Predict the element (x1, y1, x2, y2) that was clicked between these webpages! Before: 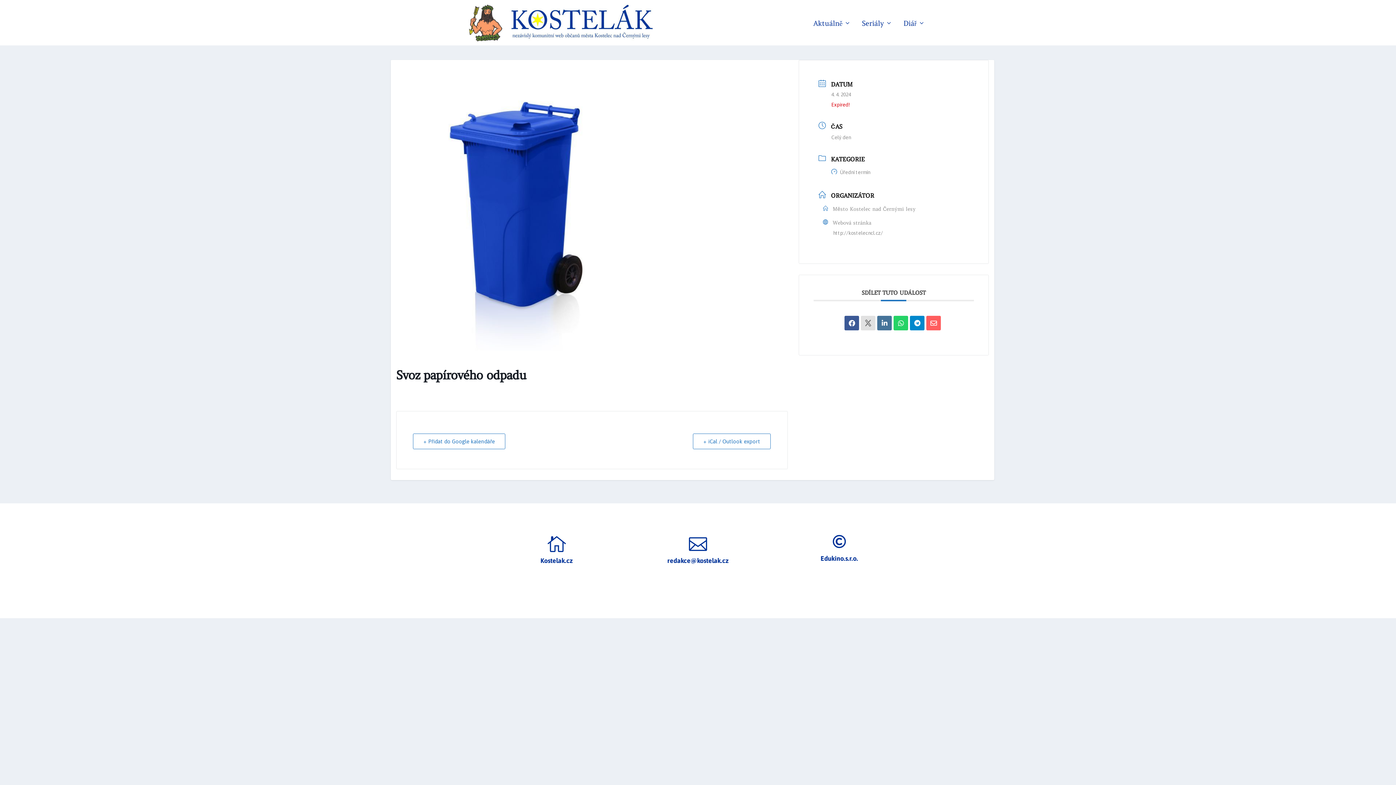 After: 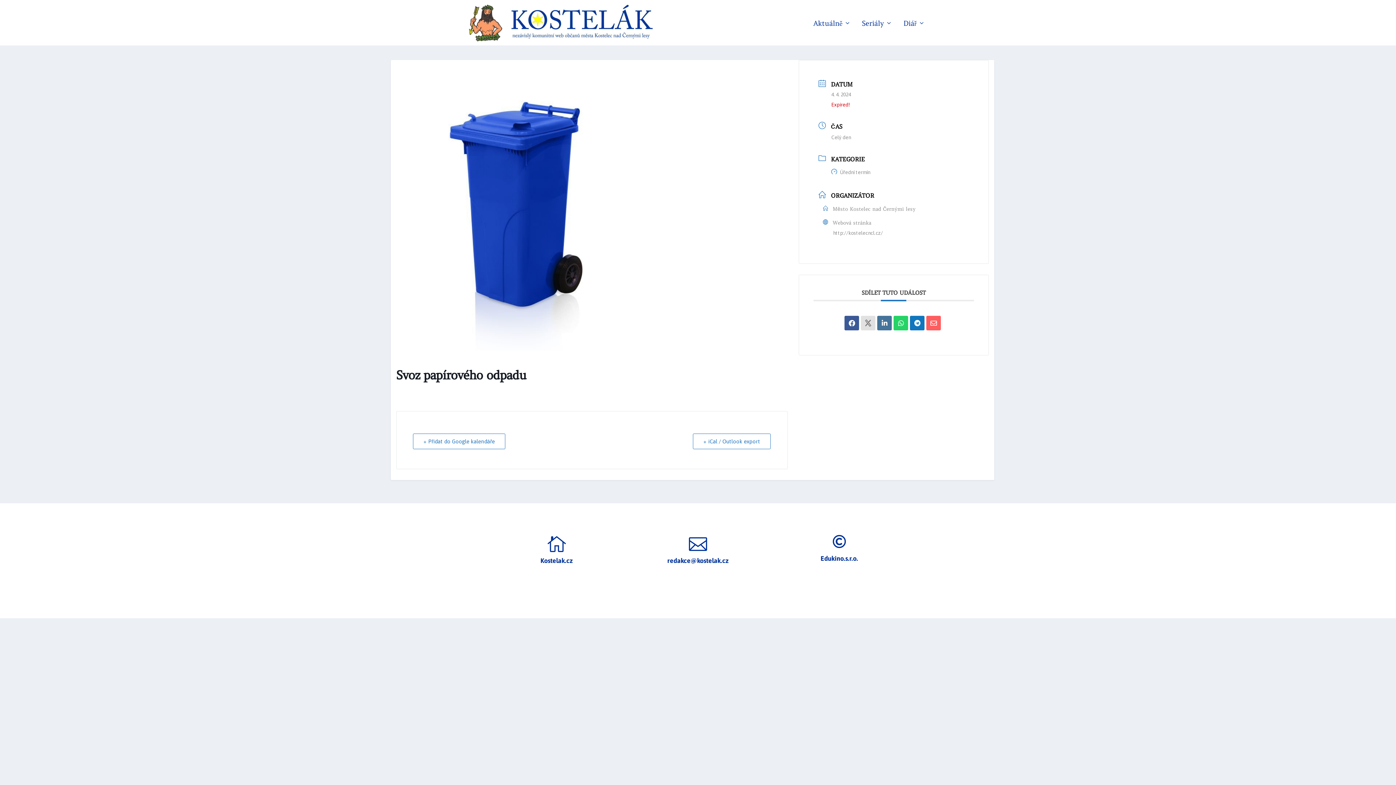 Action: bbox: (910, 316, 924, 330)